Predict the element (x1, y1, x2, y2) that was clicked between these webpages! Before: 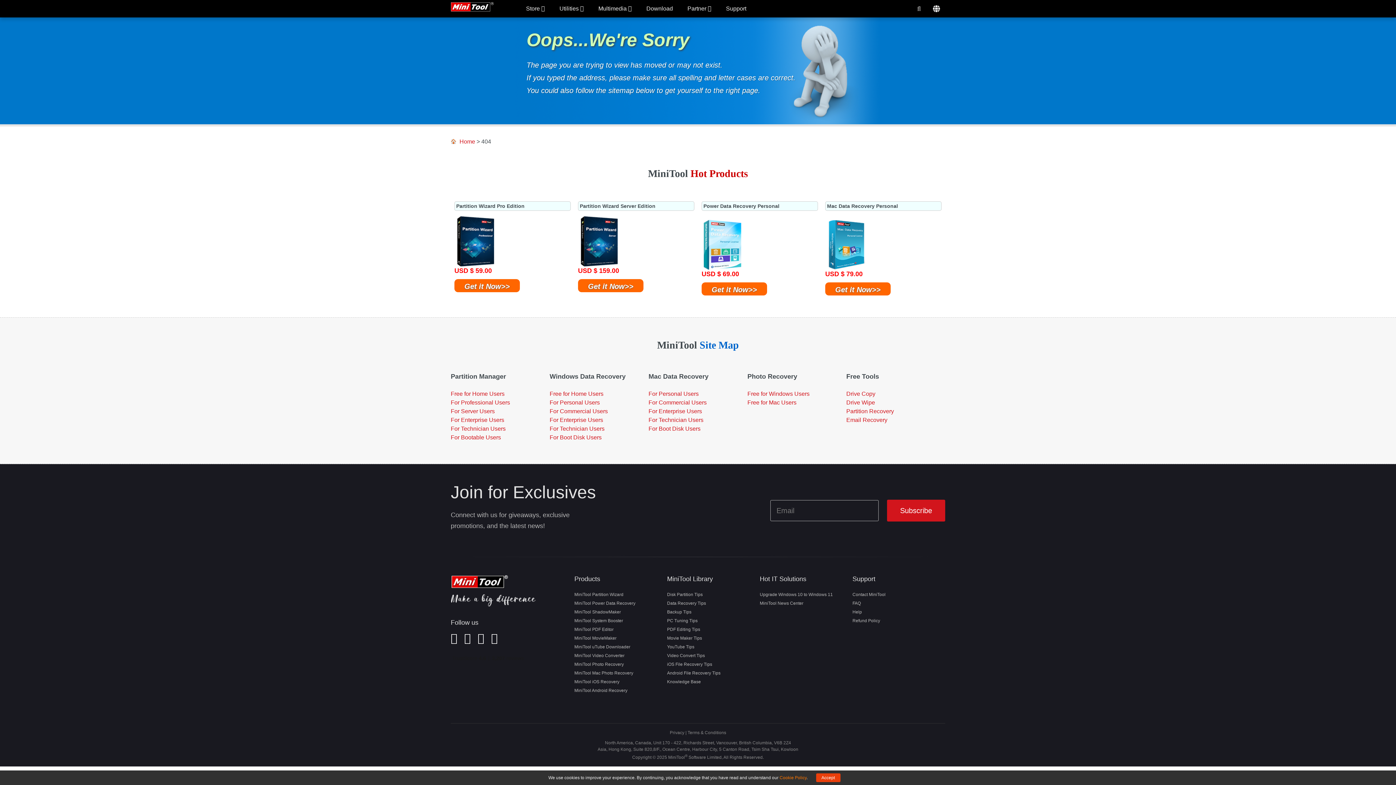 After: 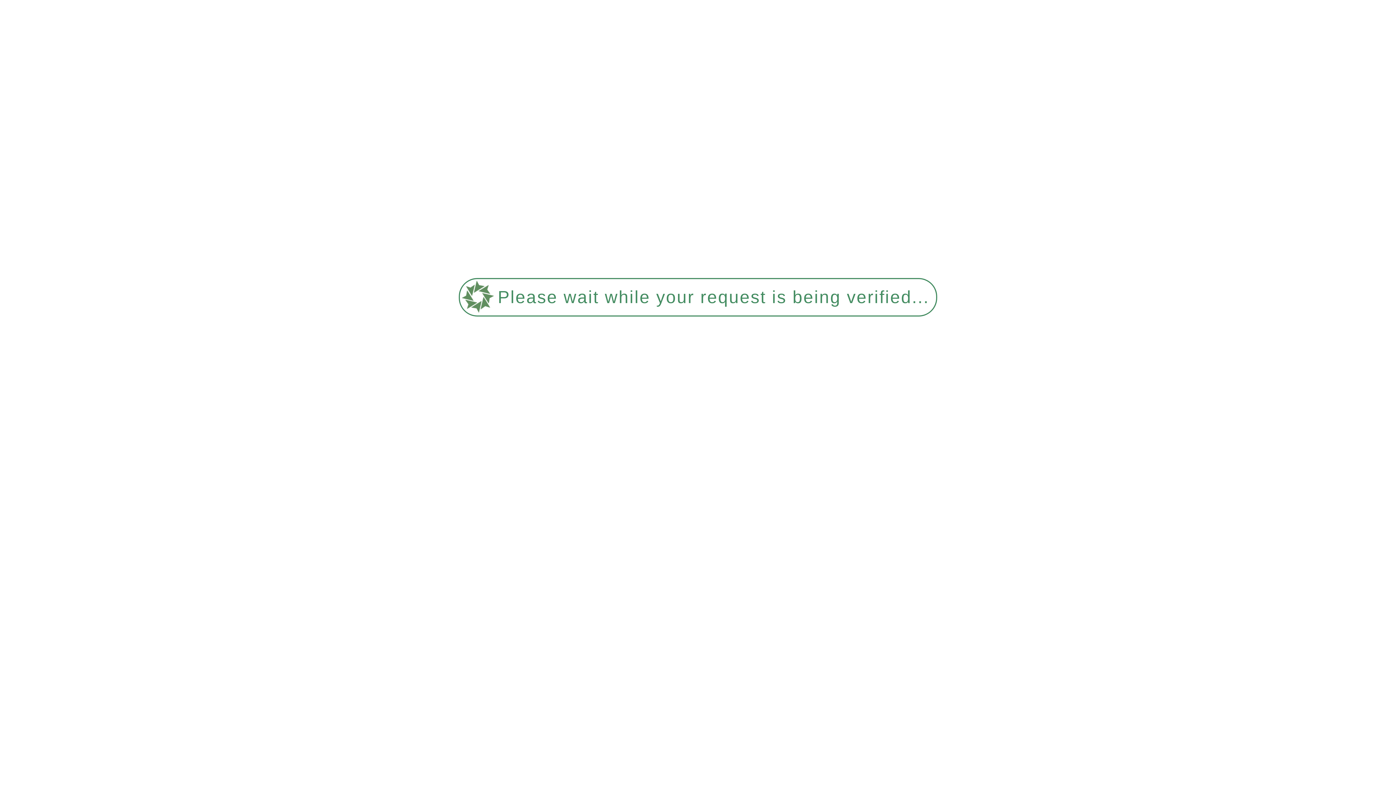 Action: bbox: (450, 399, 510, 405) label: For Professional Users